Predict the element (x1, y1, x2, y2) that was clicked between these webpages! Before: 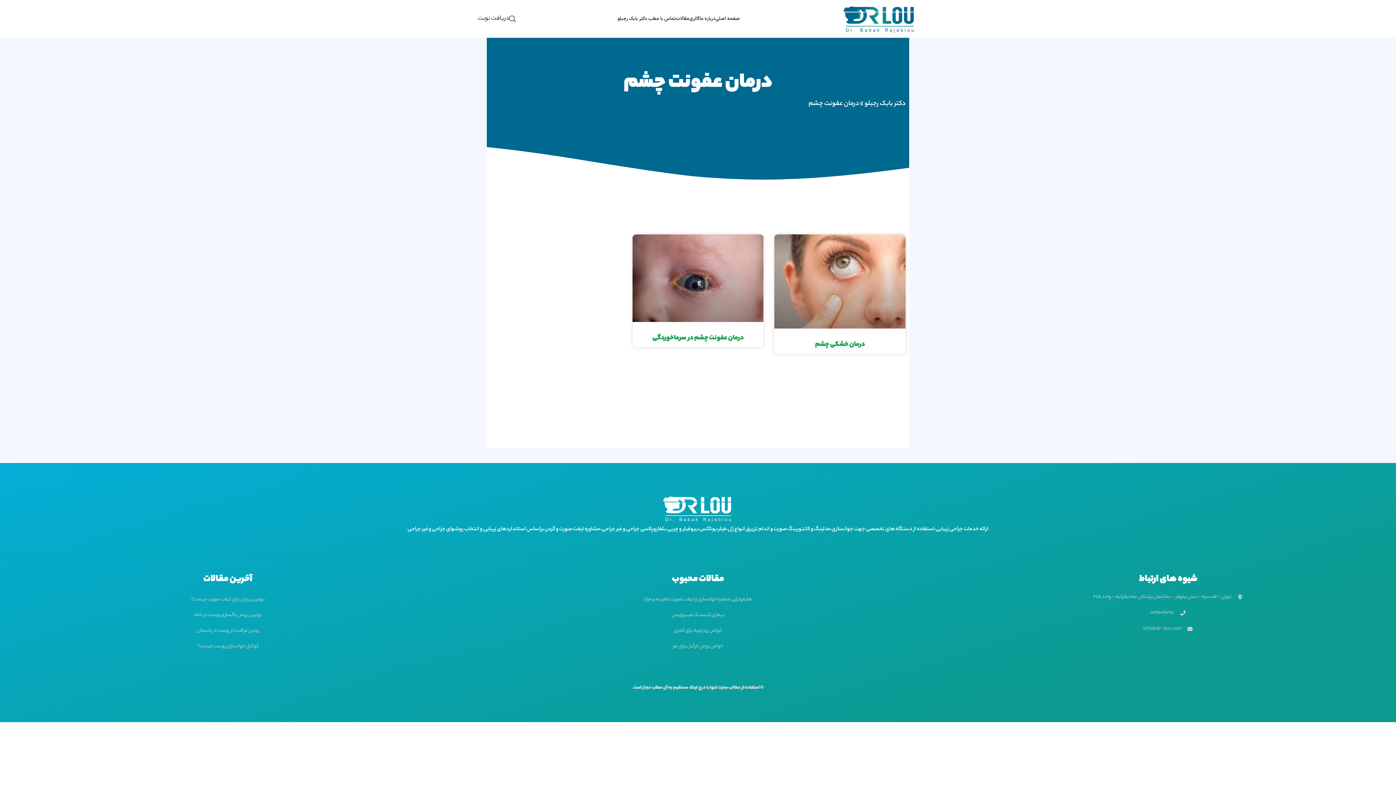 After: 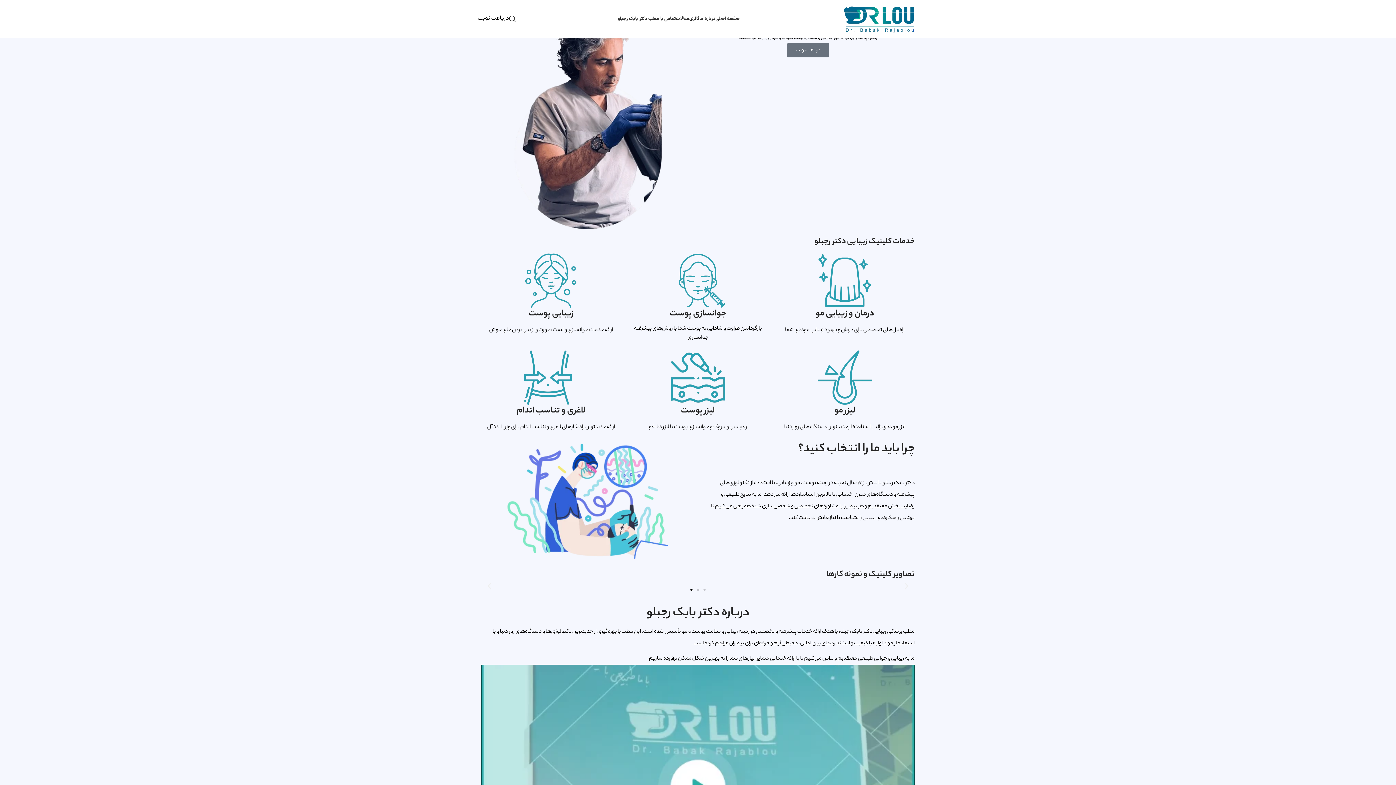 Action: bbox: (623, 492, 772, 525)